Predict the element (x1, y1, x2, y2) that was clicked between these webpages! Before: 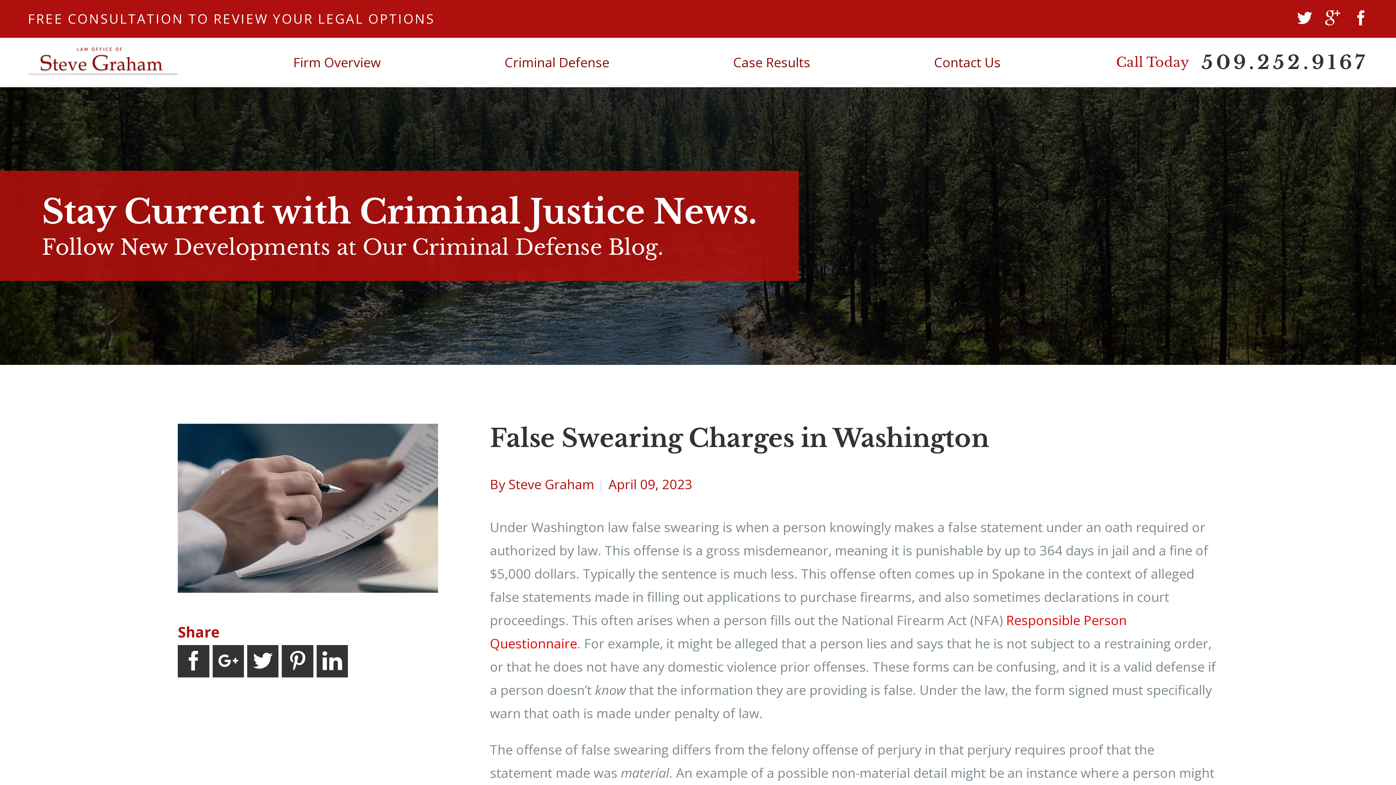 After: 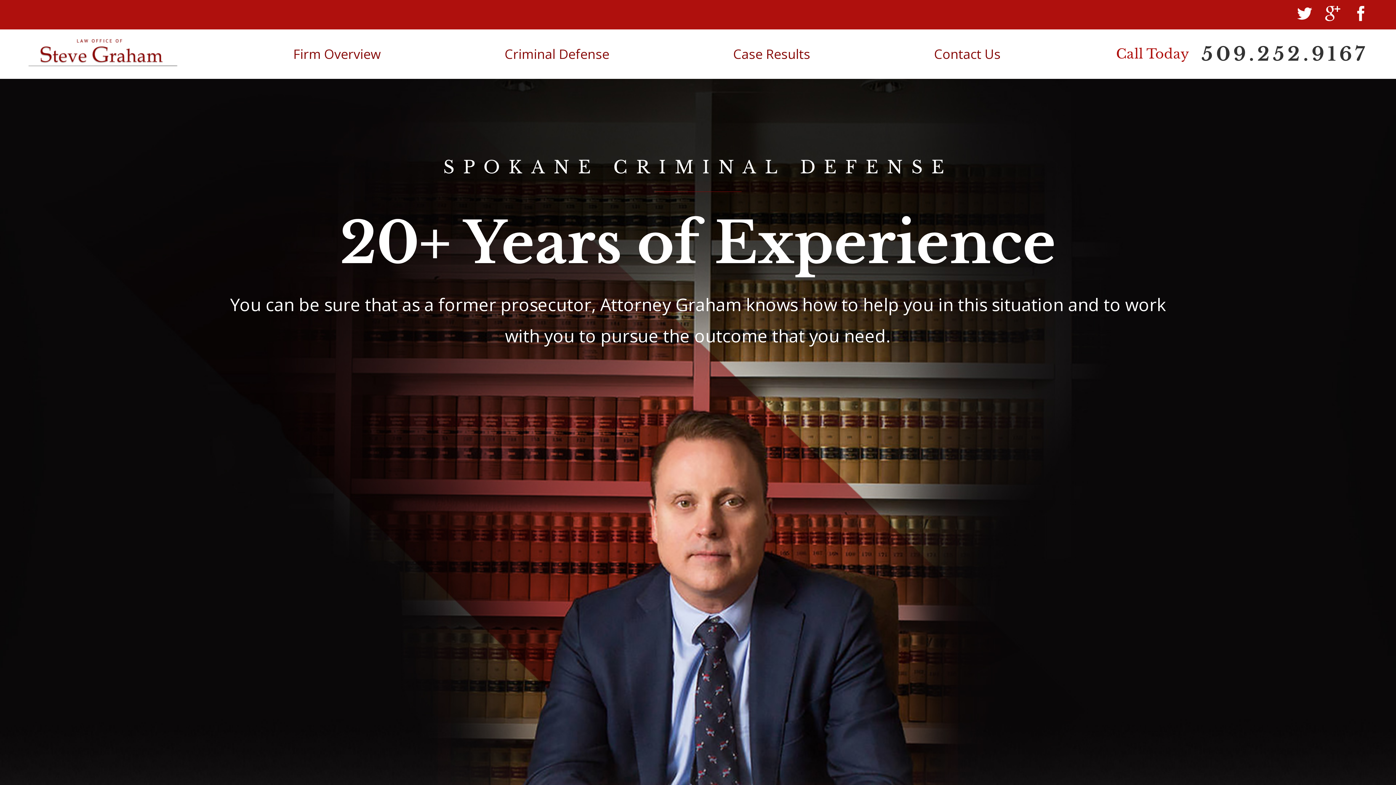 Action: bbox: (27, 37, 177, 85)